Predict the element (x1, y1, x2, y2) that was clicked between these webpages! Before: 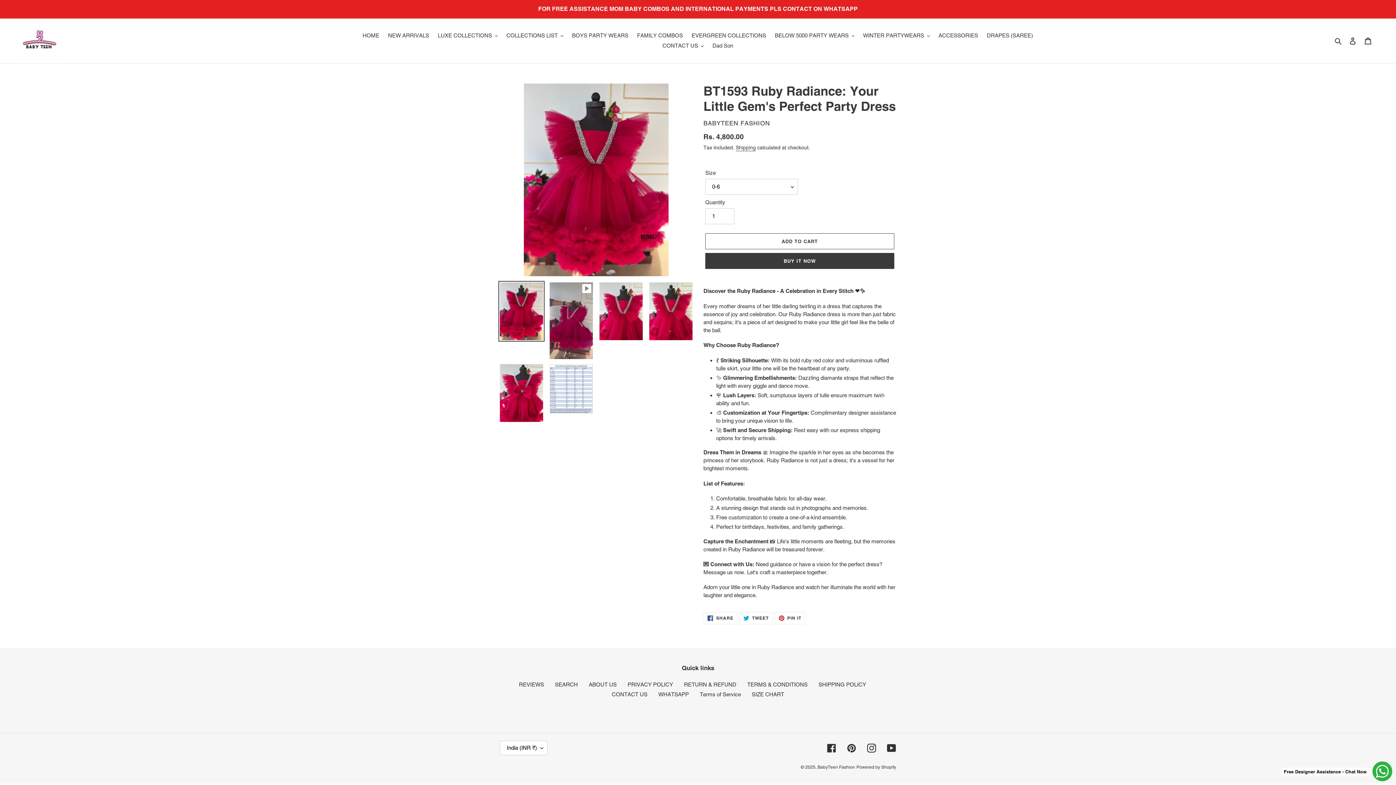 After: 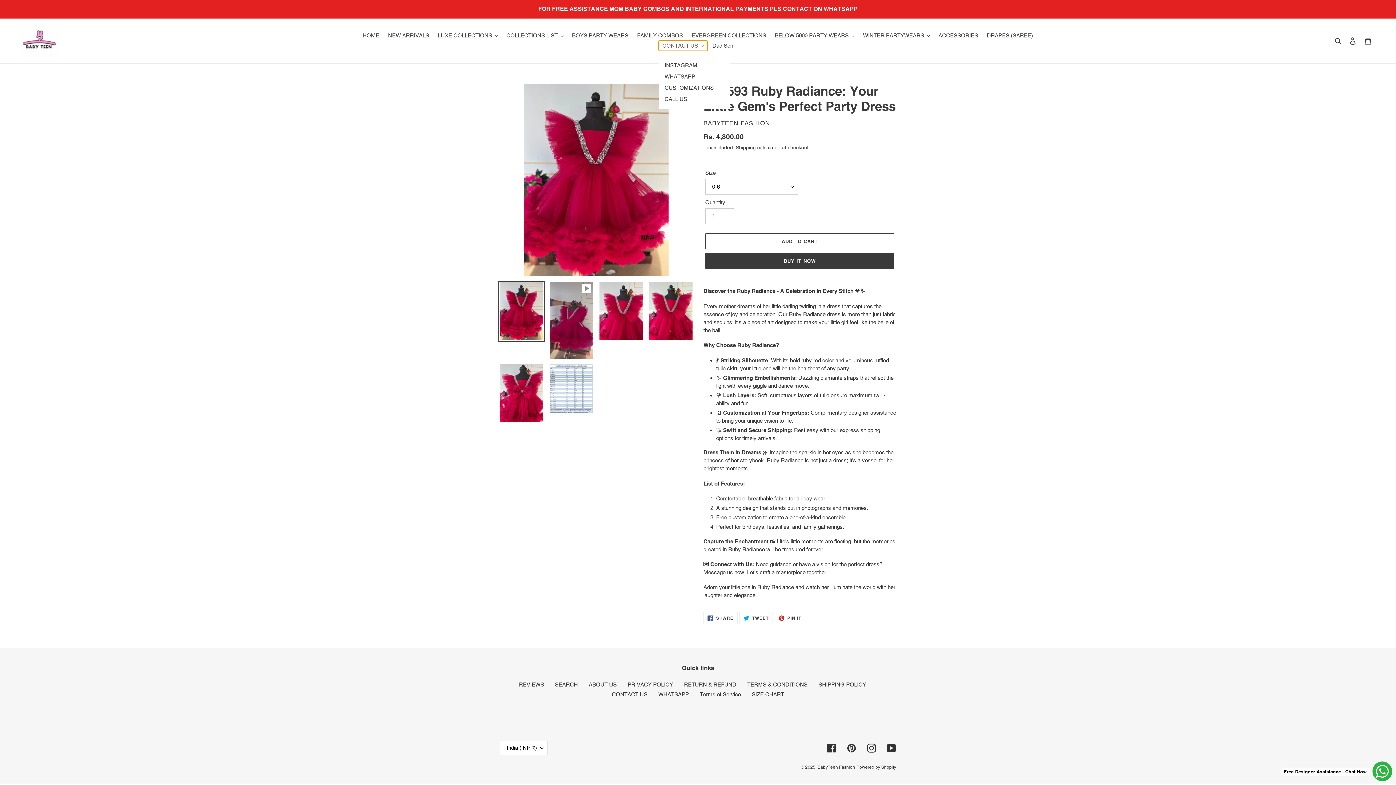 Action: bbox: (659, 40, 707, 50) label: CONTACT US